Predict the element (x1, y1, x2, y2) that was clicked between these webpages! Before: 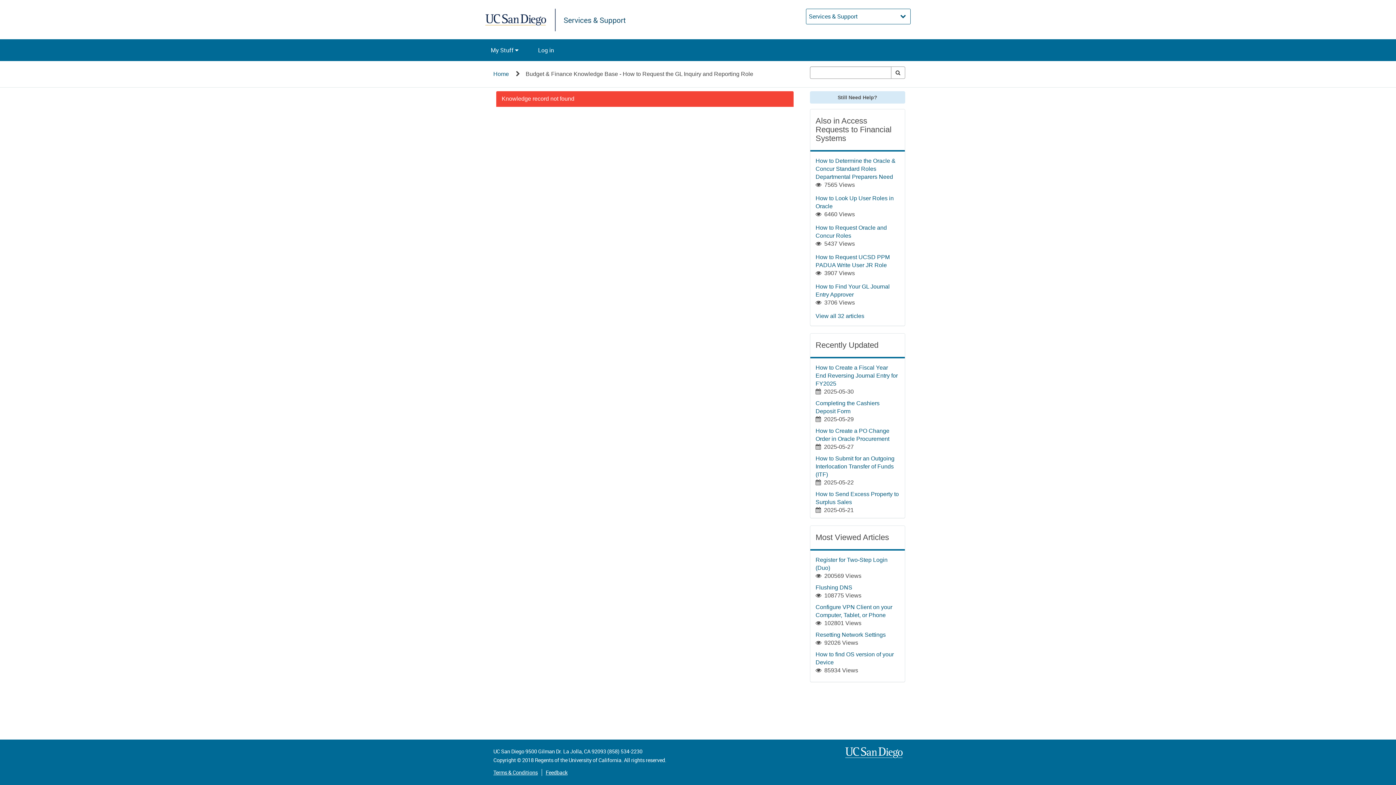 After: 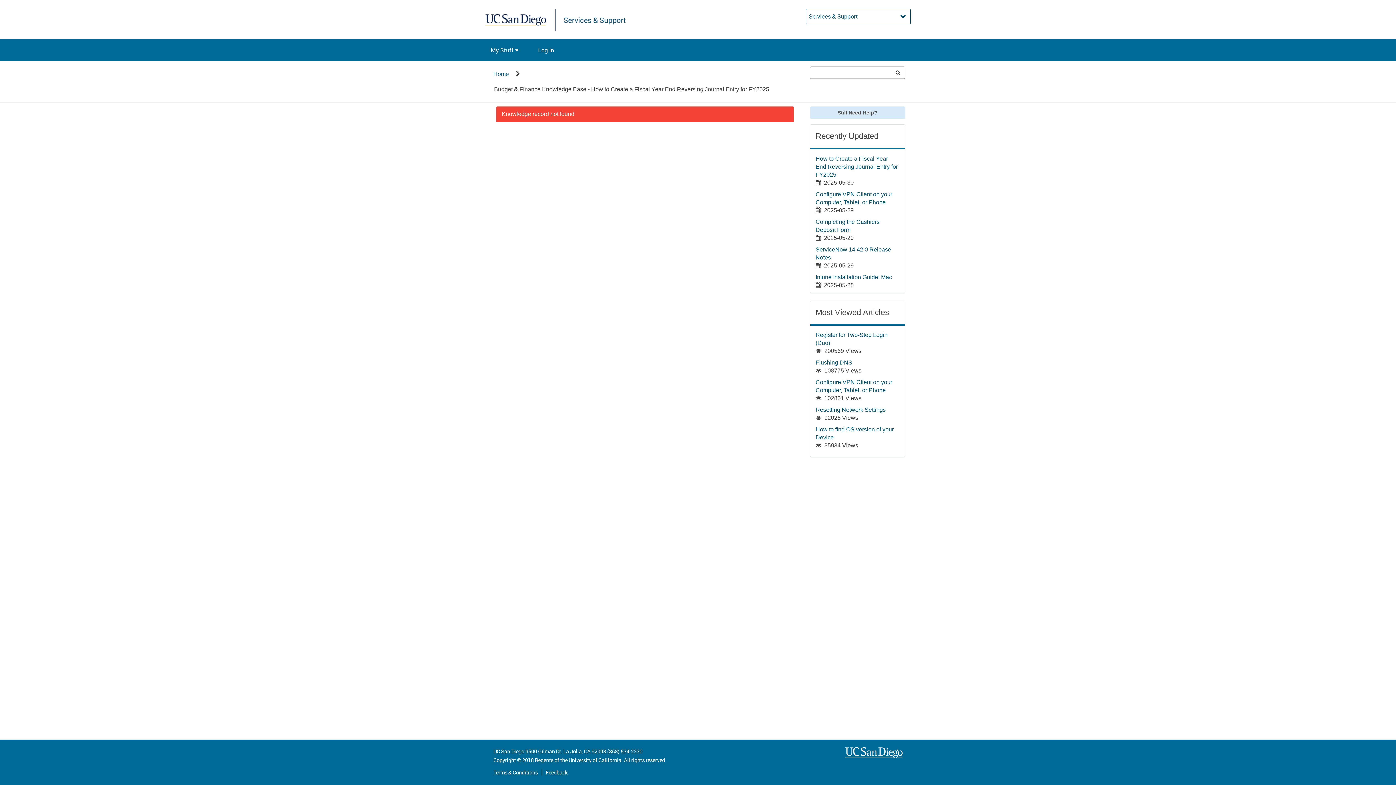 Action: label: How to Create a Fiscal Year End Reversing Journal Entry for FY2025 bbox: (815, 364, 898, 386)